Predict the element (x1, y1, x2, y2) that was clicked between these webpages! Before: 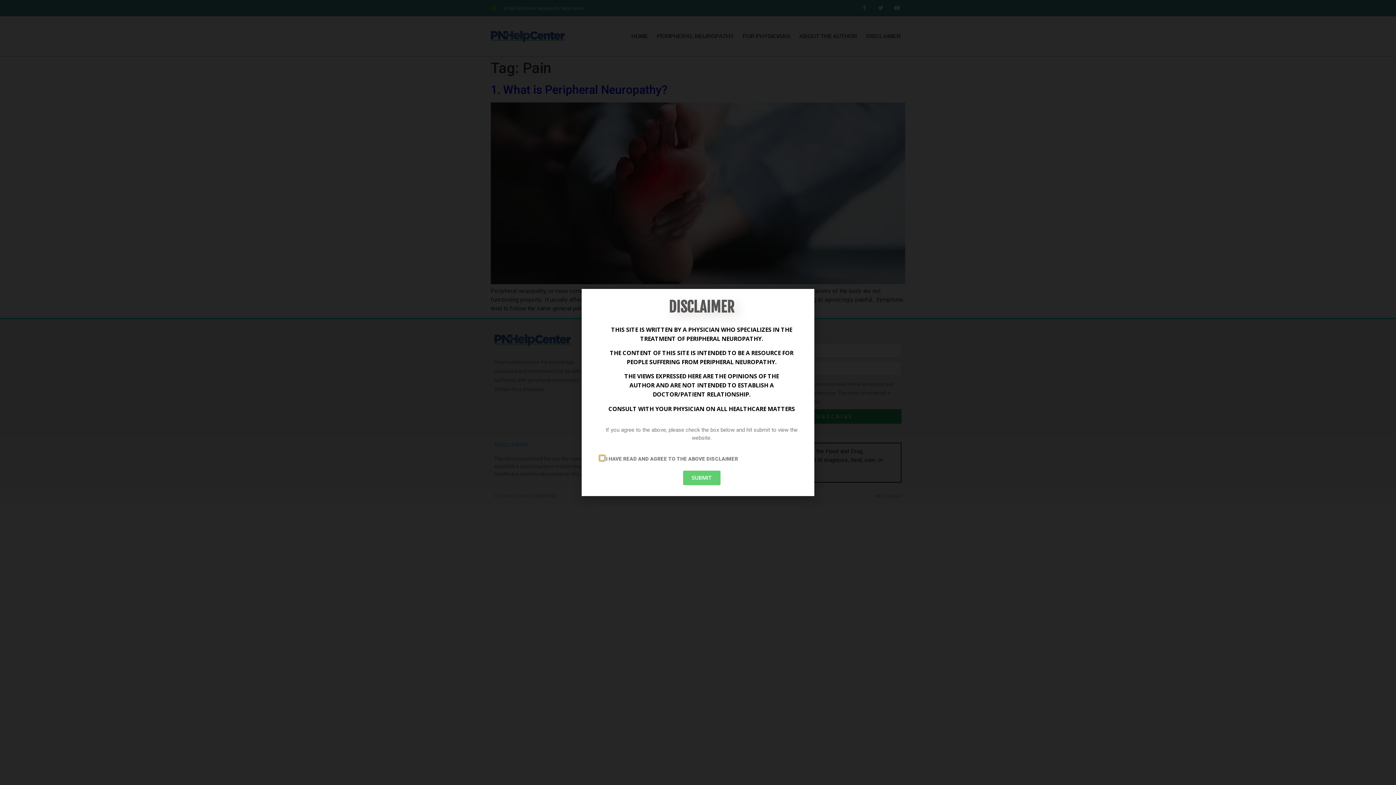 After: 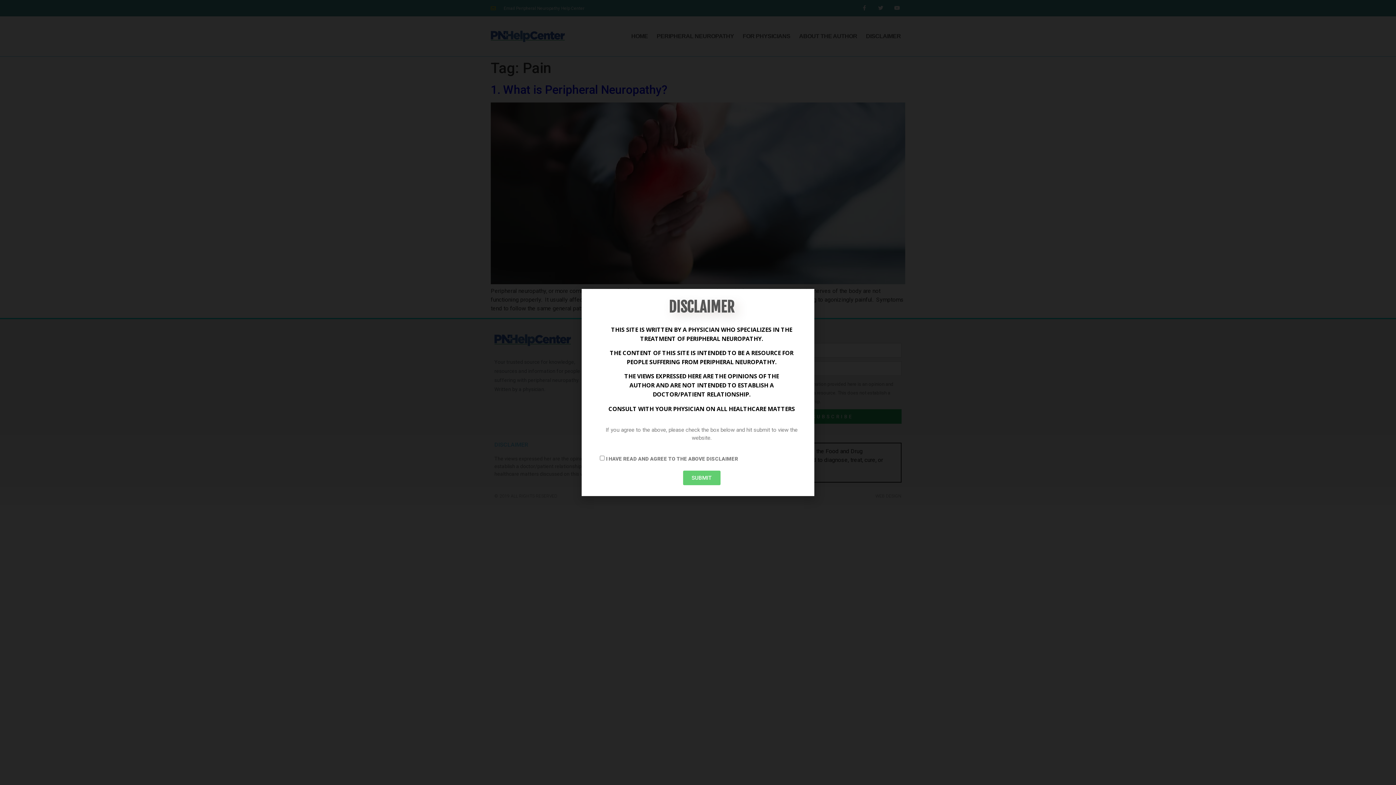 Action: bbox: (683, 471, 720, 485) label: SUBMIT